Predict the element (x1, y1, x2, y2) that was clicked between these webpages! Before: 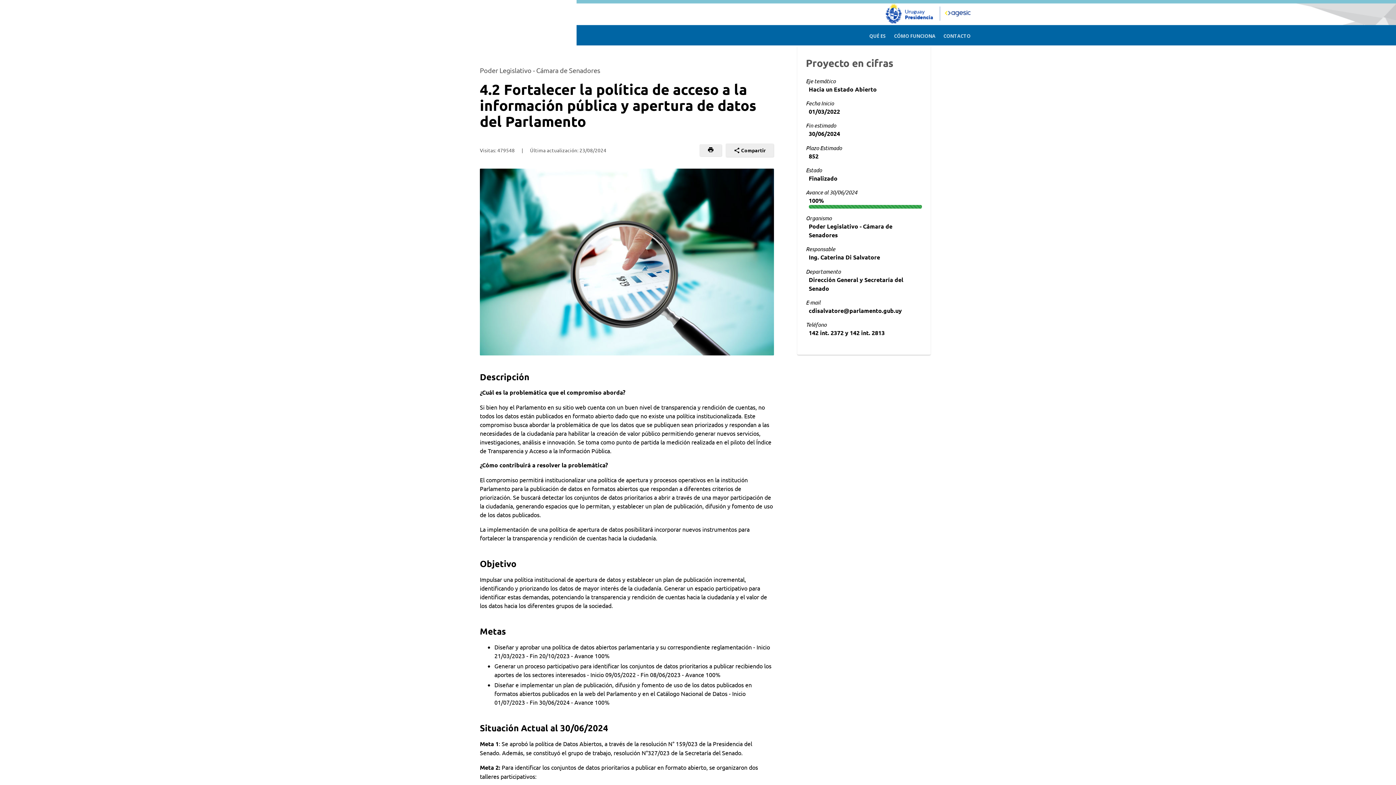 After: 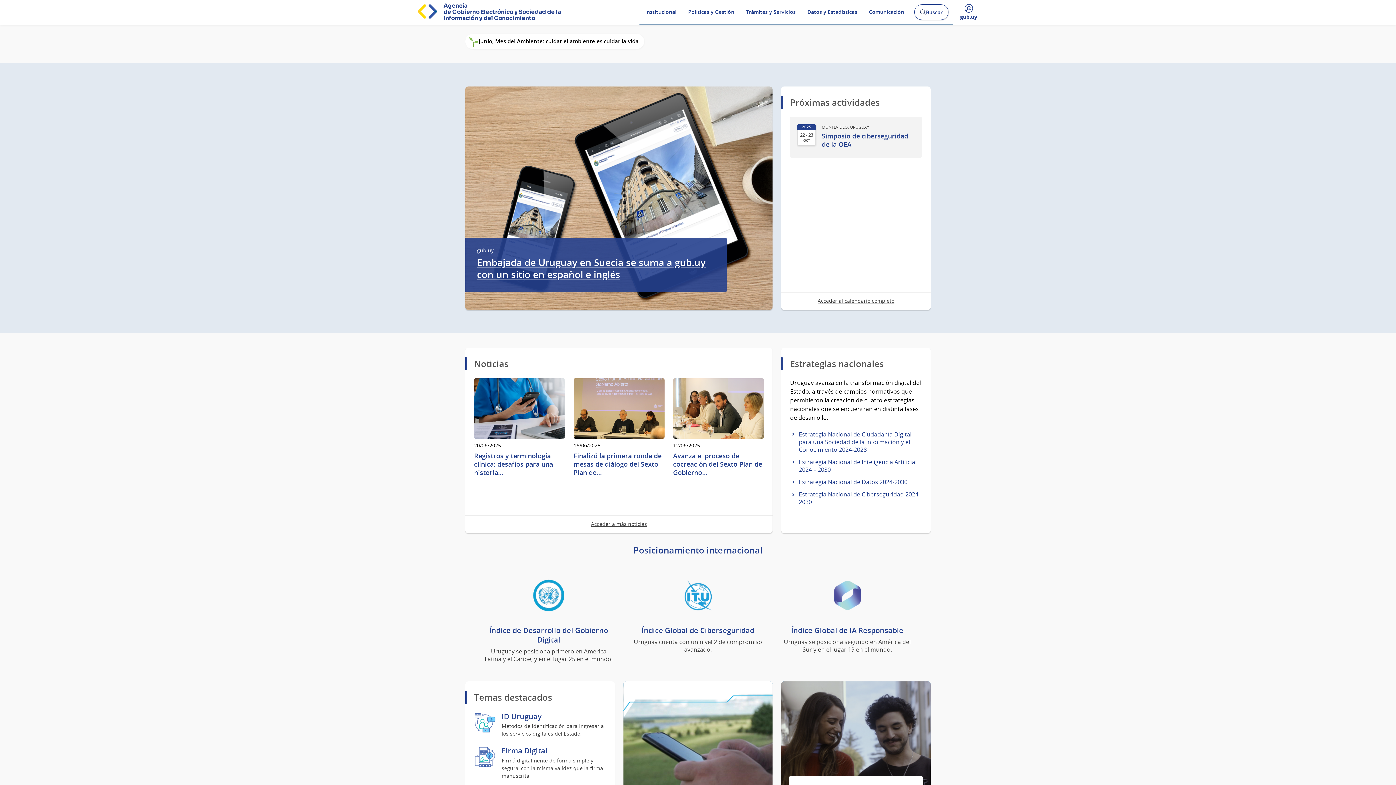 Action: bbox: (940, 8, 970, 16)